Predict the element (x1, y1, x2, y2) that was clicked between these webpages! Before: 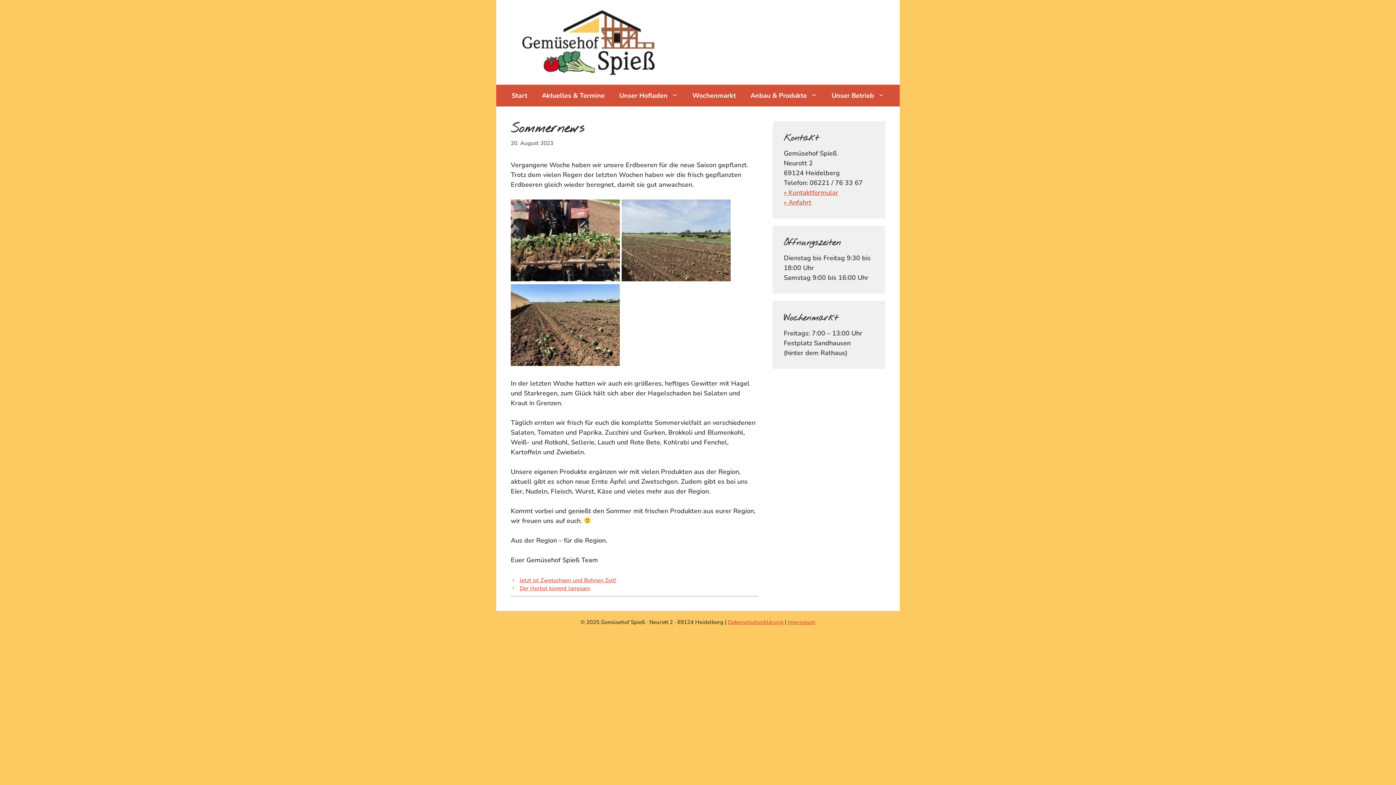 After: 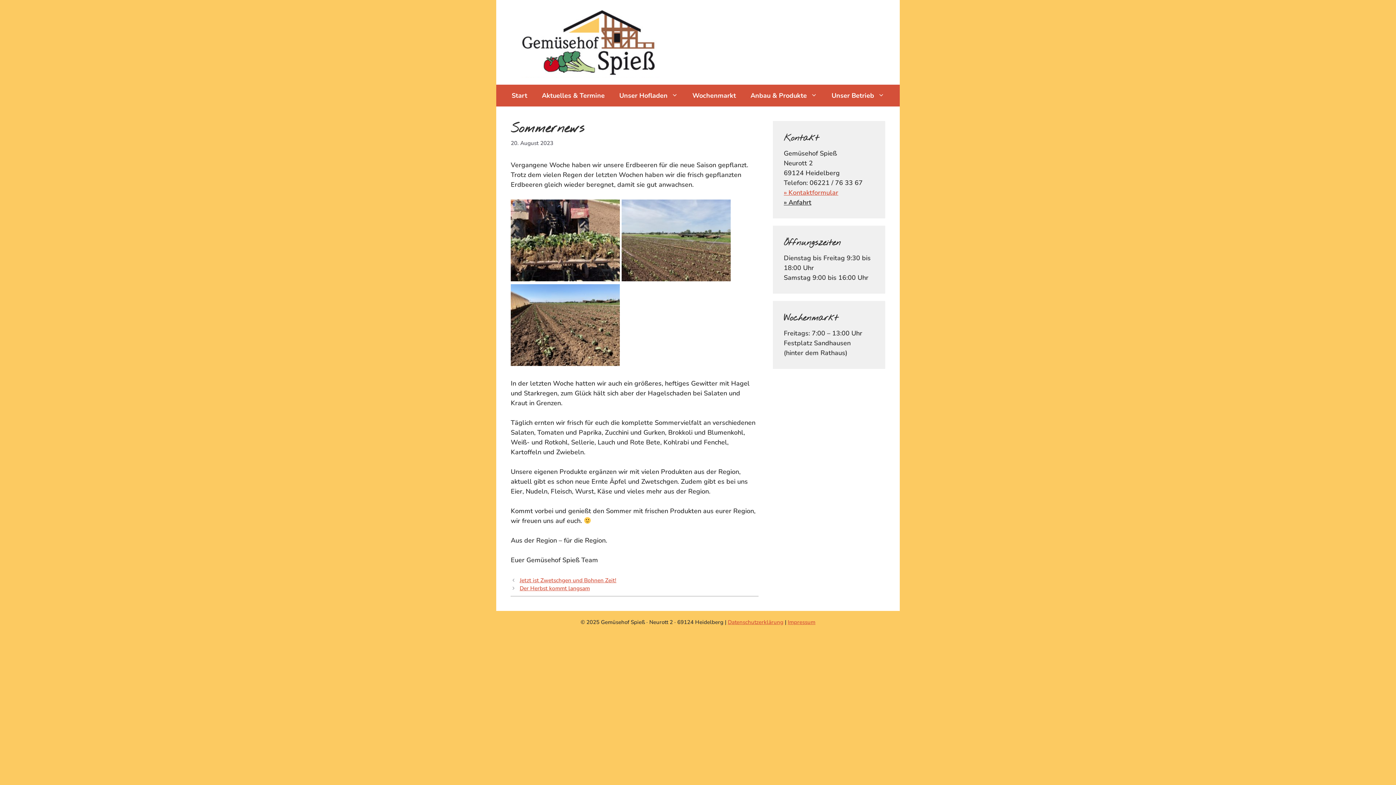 Action: label: » Anfahrt bbox: (784, 198, 811, 206)